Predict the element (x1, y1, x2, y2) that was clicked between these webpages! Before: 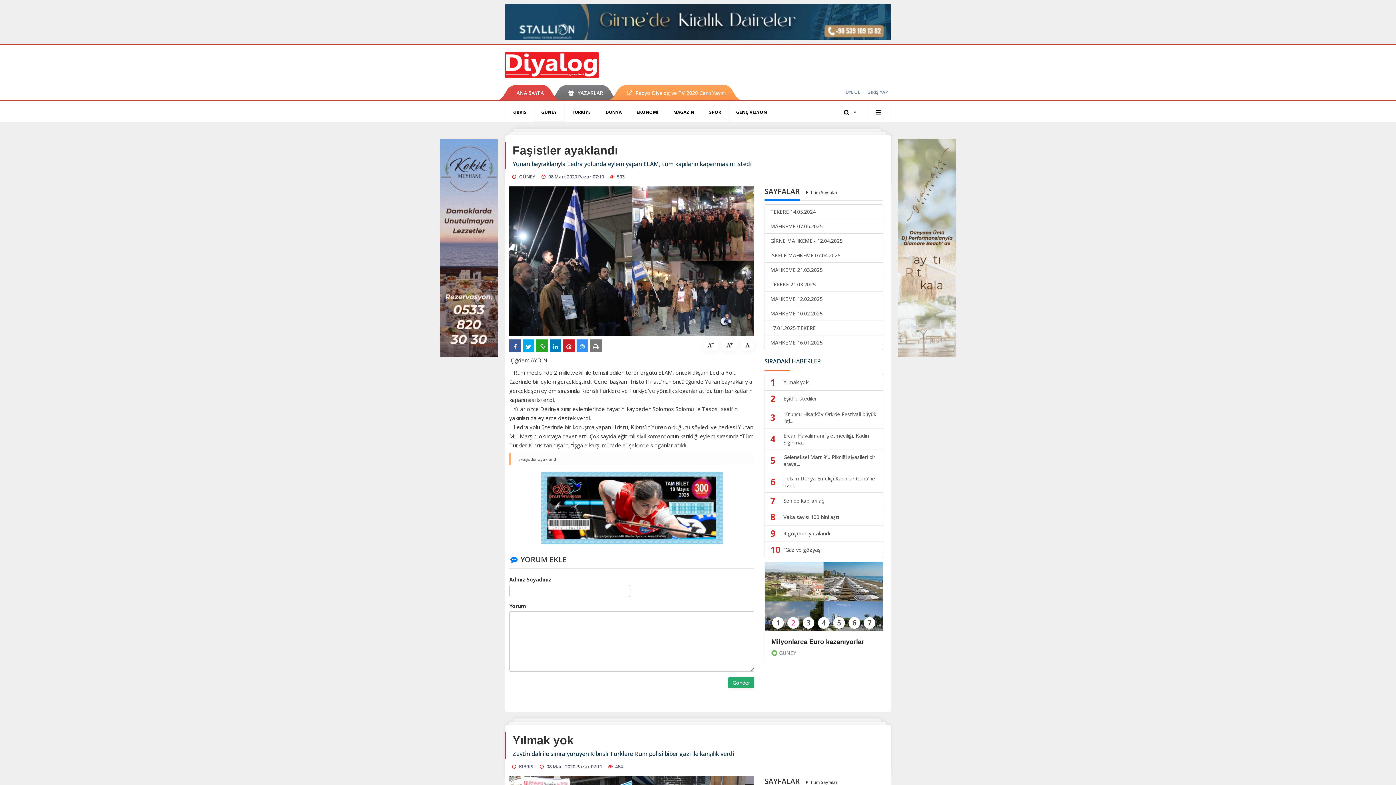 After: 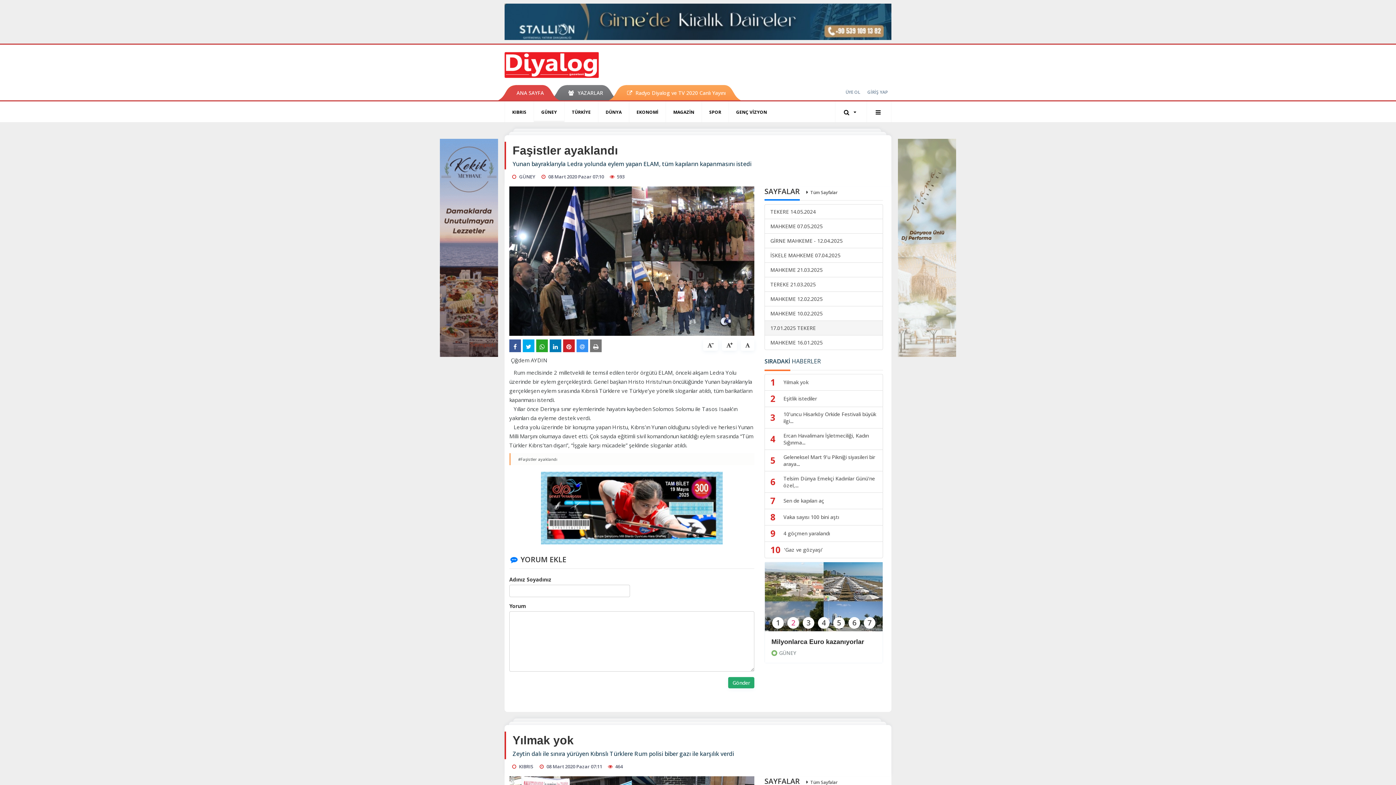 Action: label: 17.01.2025 TEKERE bbox: (764, 320, 883, 335)